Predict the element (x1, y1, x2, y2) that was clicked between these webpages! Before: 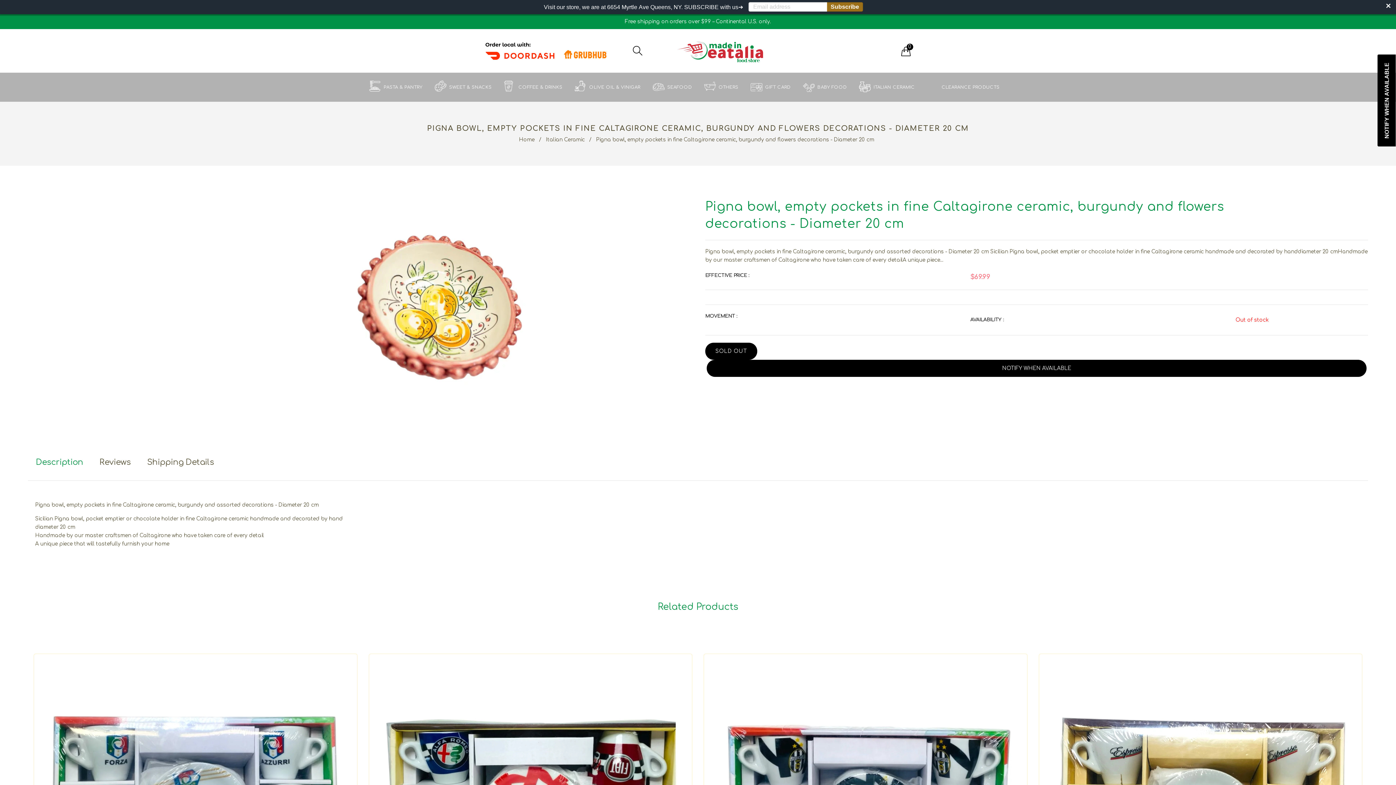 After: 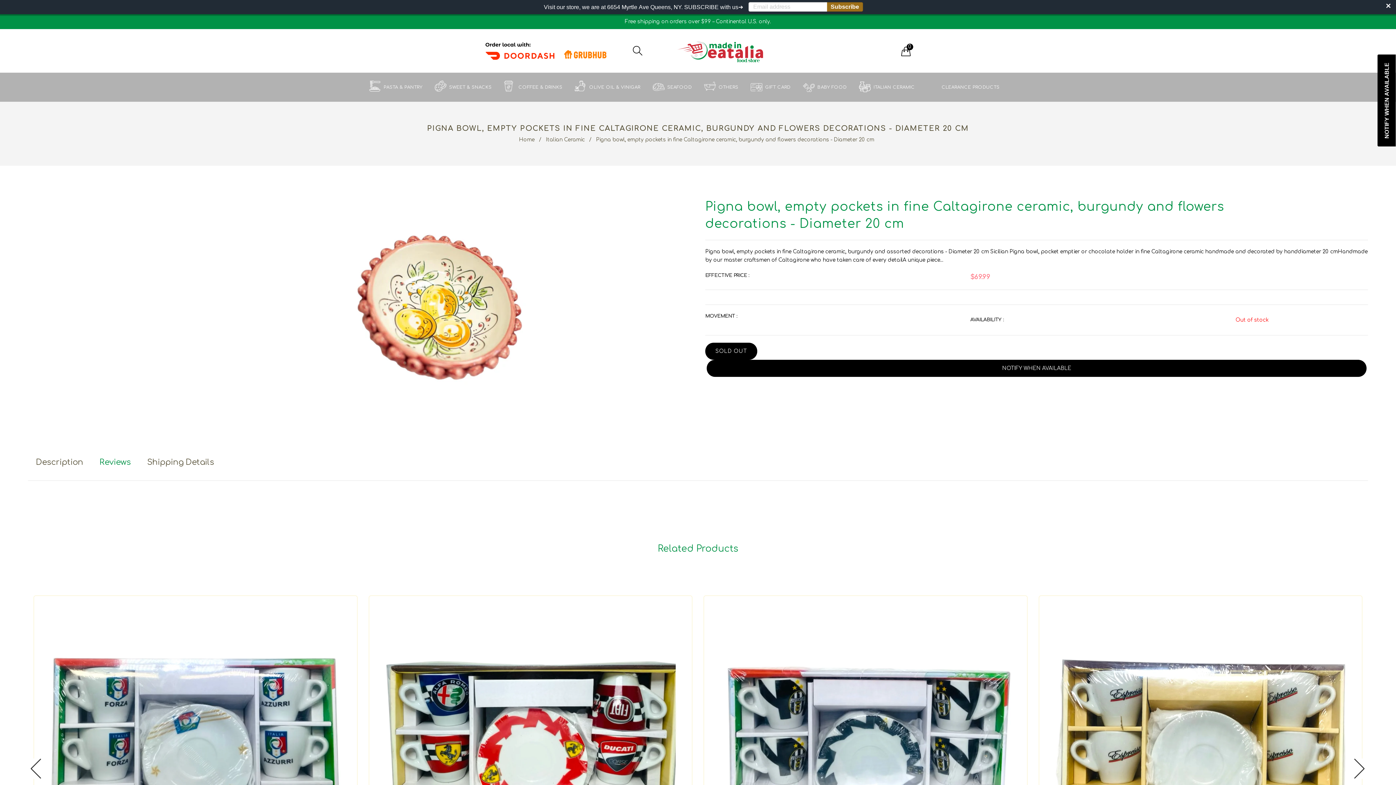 Action: bbox: (91, 452, 138, 473) label: Reviews